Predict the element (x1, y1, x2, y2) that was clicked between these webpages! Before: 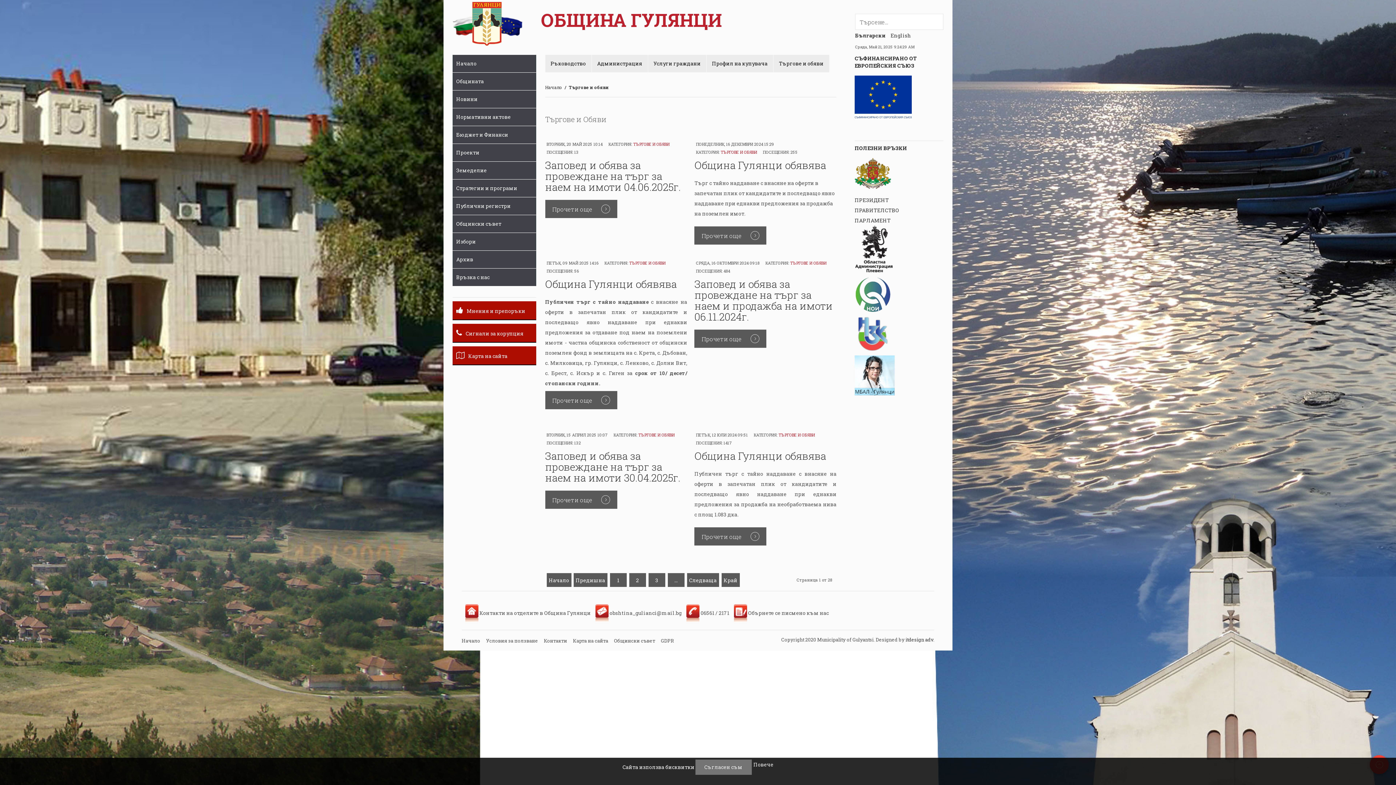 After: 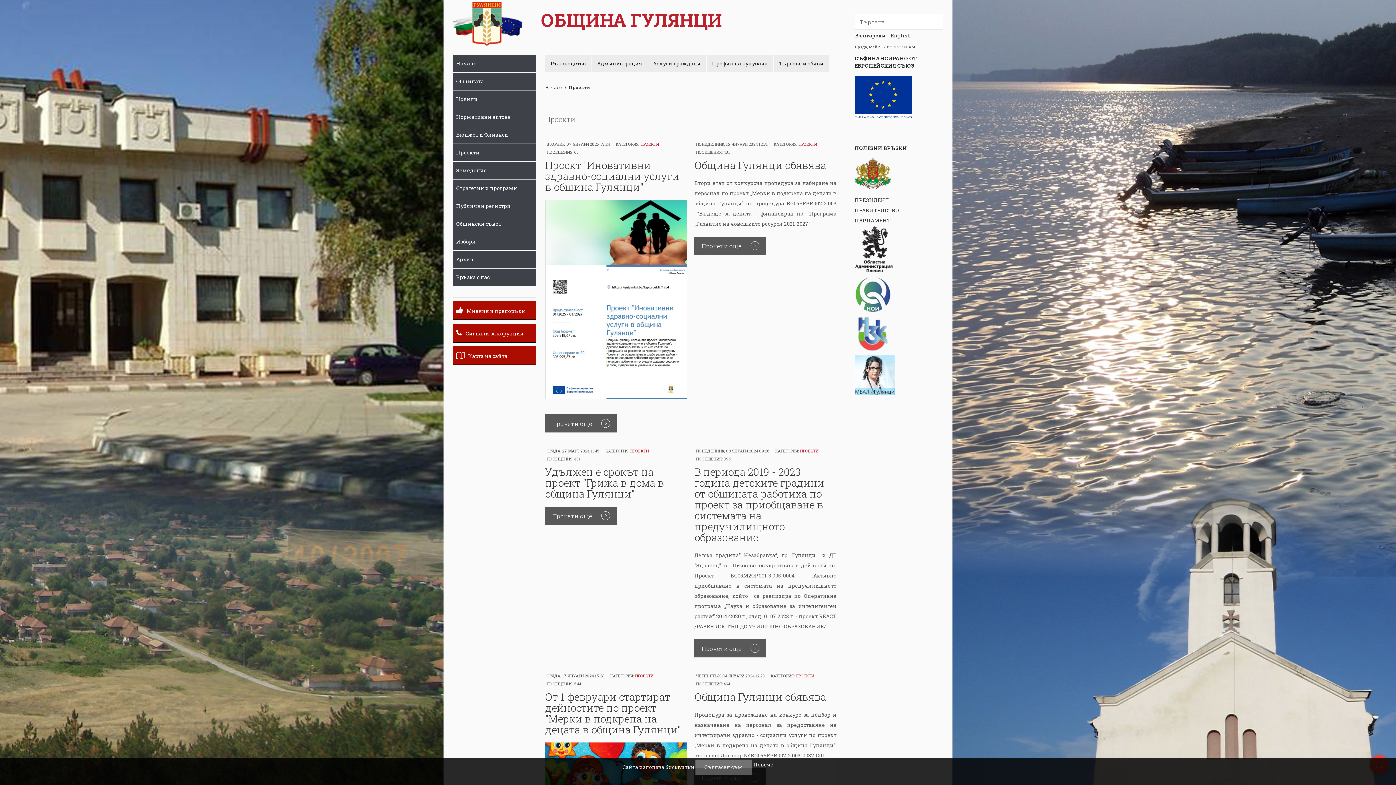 Action: bbox: (456, 149, 479, 156) label: Проекти